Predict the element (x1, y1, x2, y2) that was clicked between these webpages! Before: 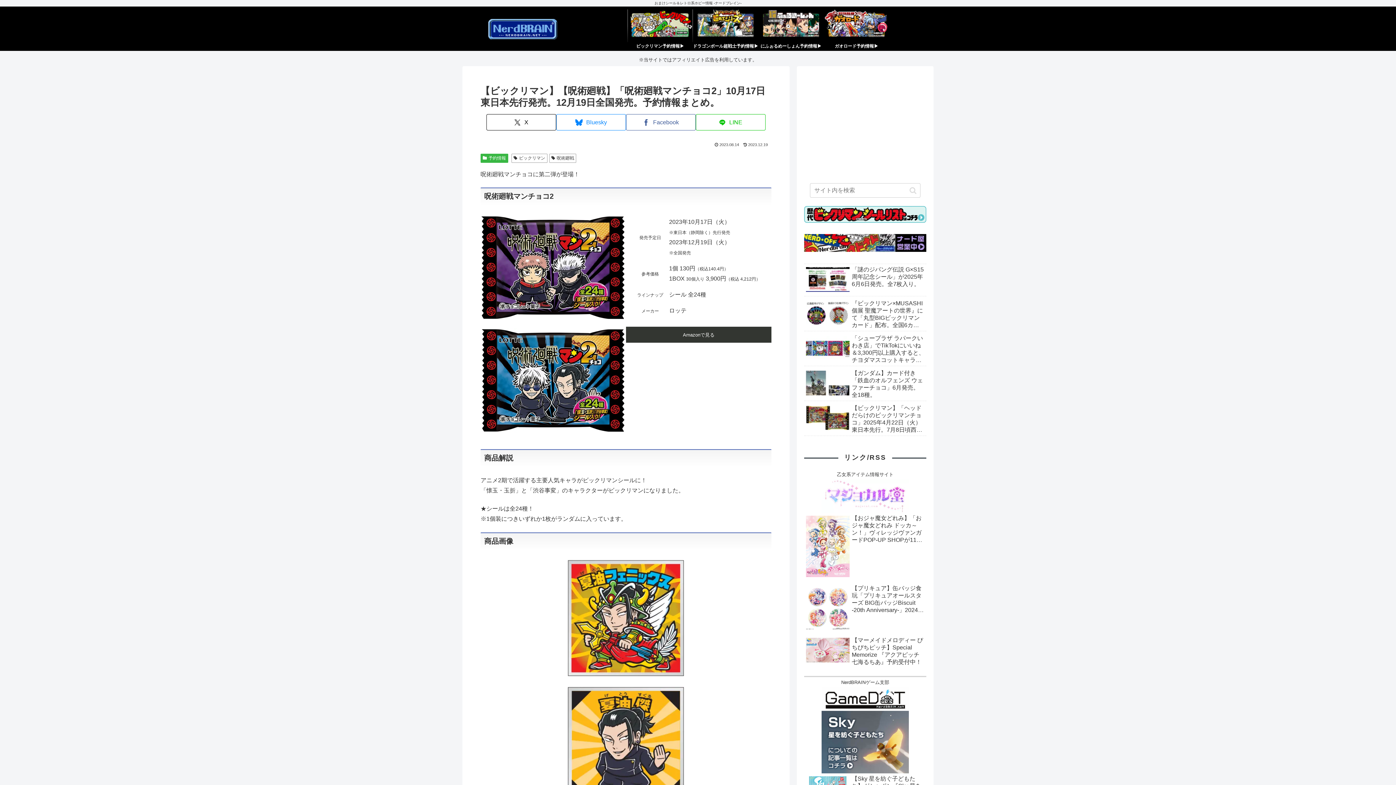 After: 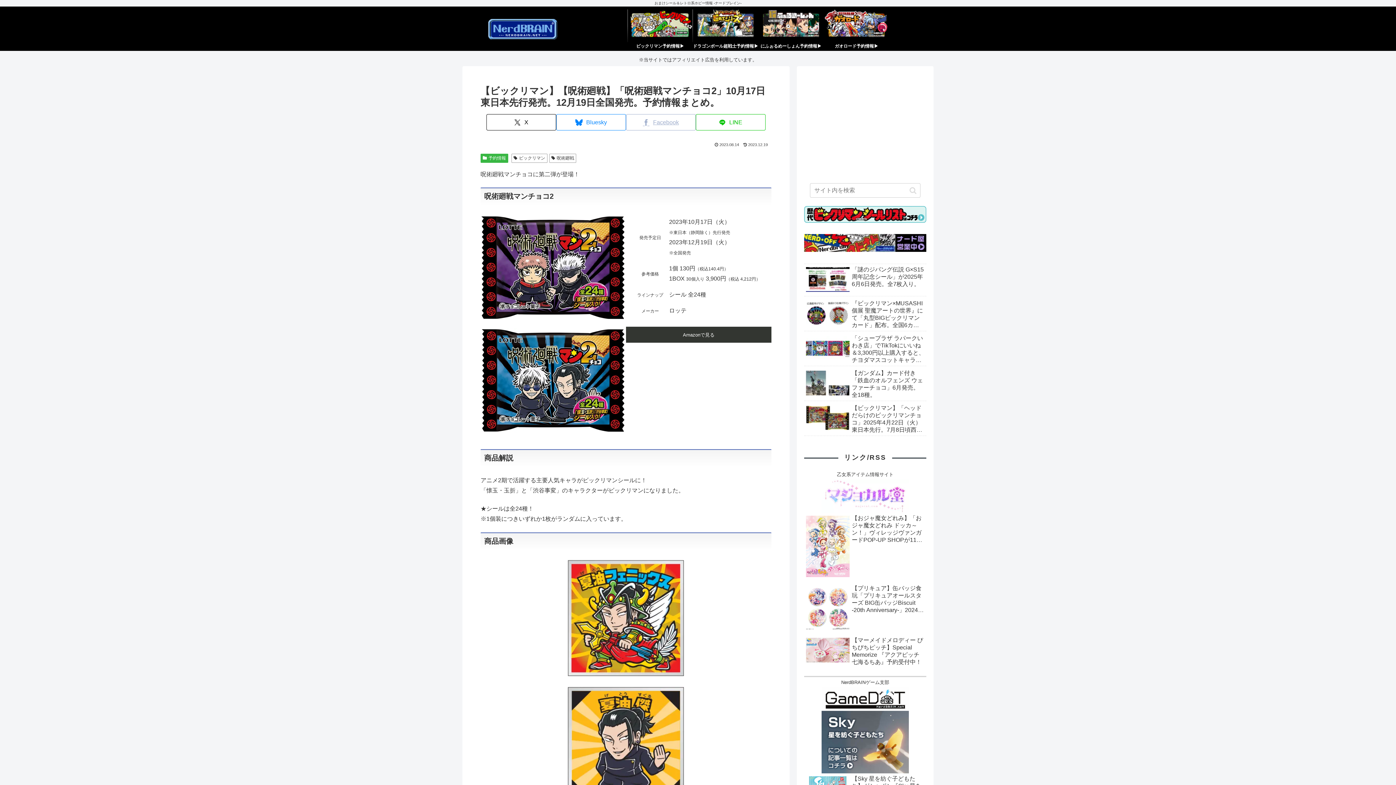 Action: bbox: (626, 114, 696, 130) label: Facebookでシェア